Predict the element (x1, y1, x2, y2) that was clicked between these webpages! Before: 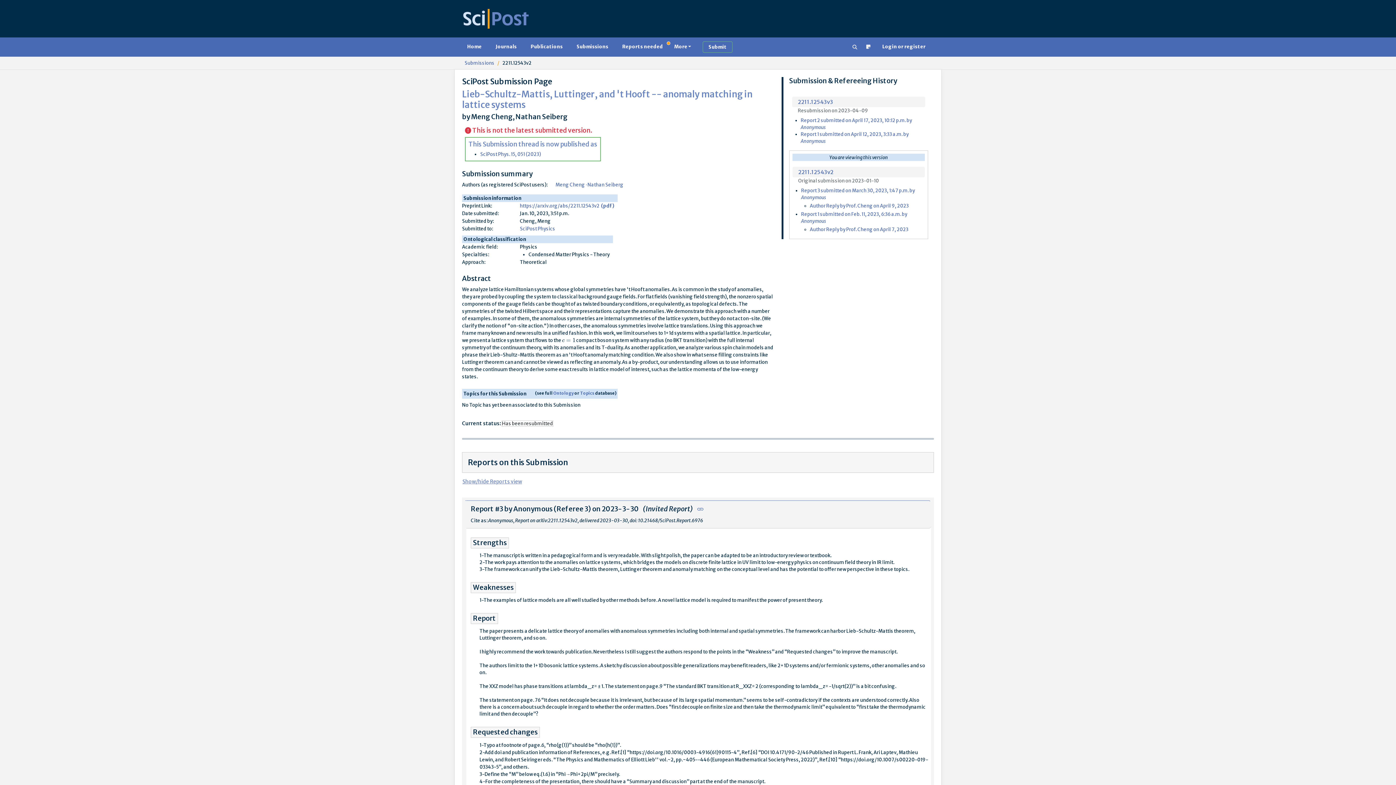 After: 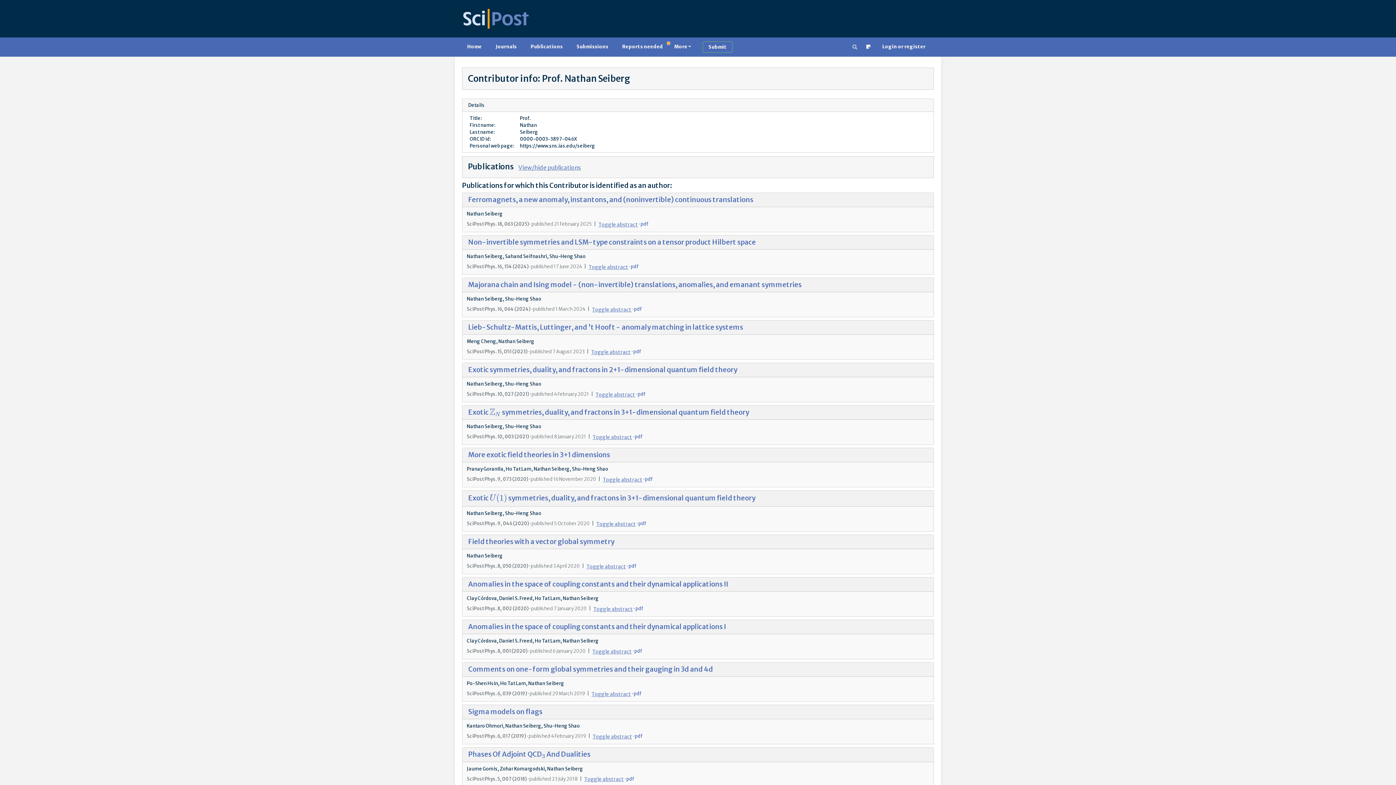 Action: label: Nathan Seiberg bbox: (587, 181, 623, 187)